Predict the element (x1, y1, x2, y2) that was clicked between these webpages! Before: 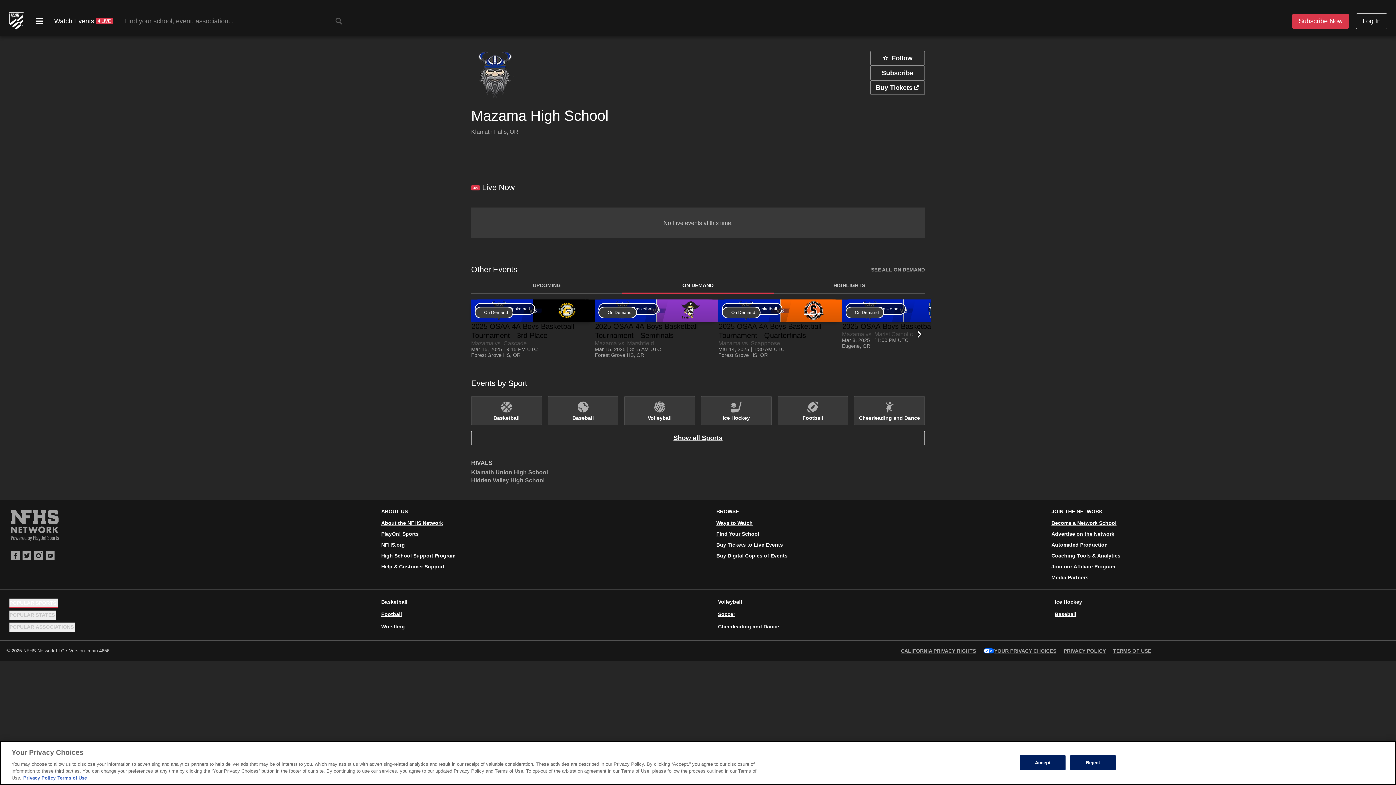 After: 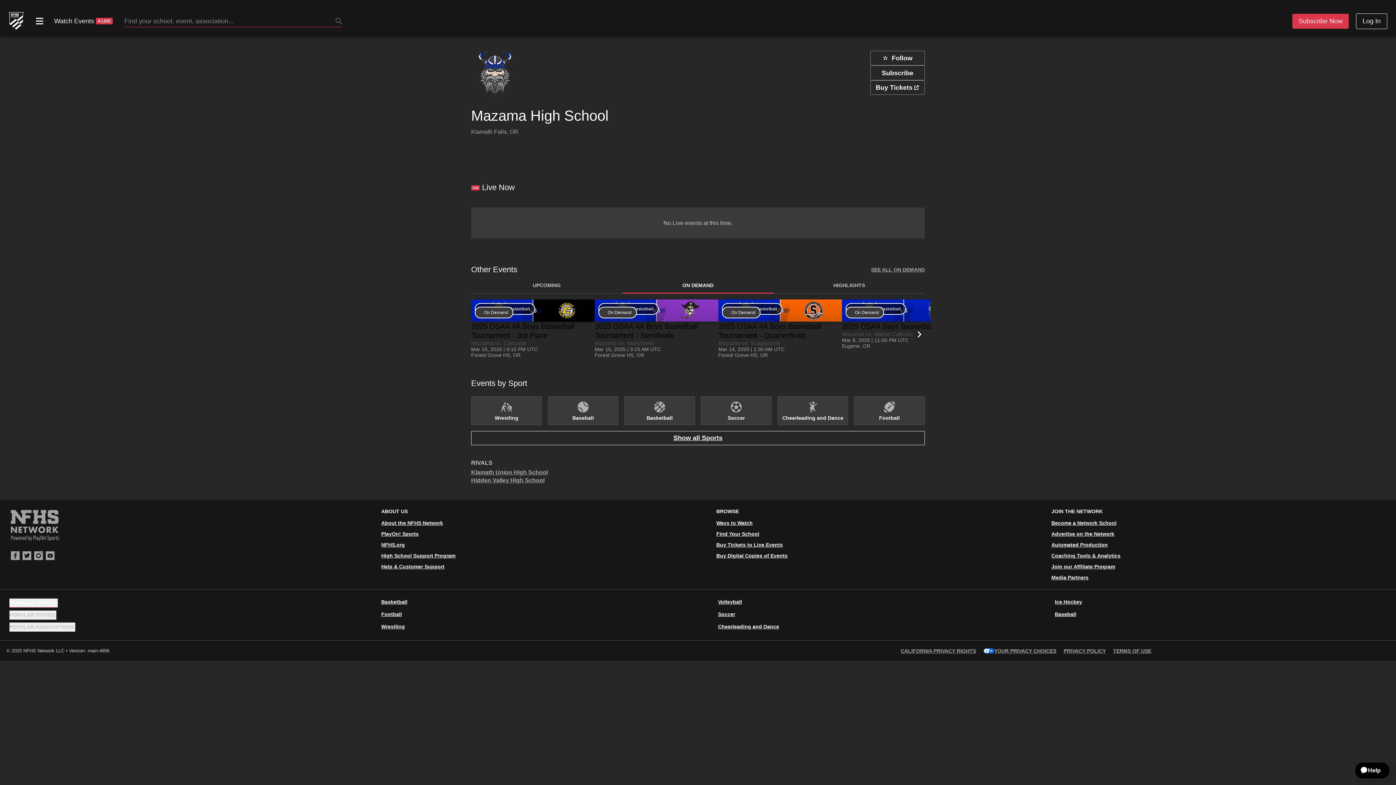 Action: bbox: (1020, 755, 1065, 770) label: Accept